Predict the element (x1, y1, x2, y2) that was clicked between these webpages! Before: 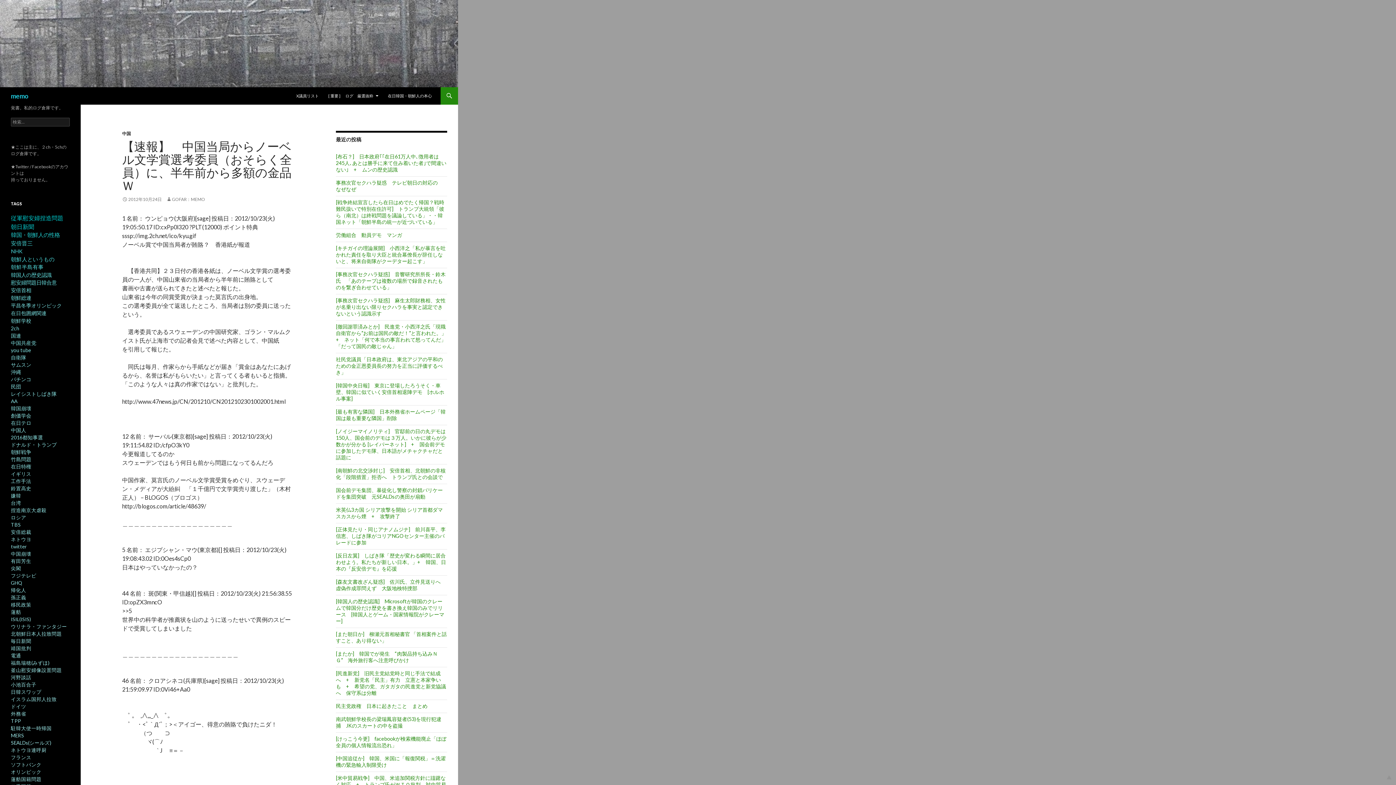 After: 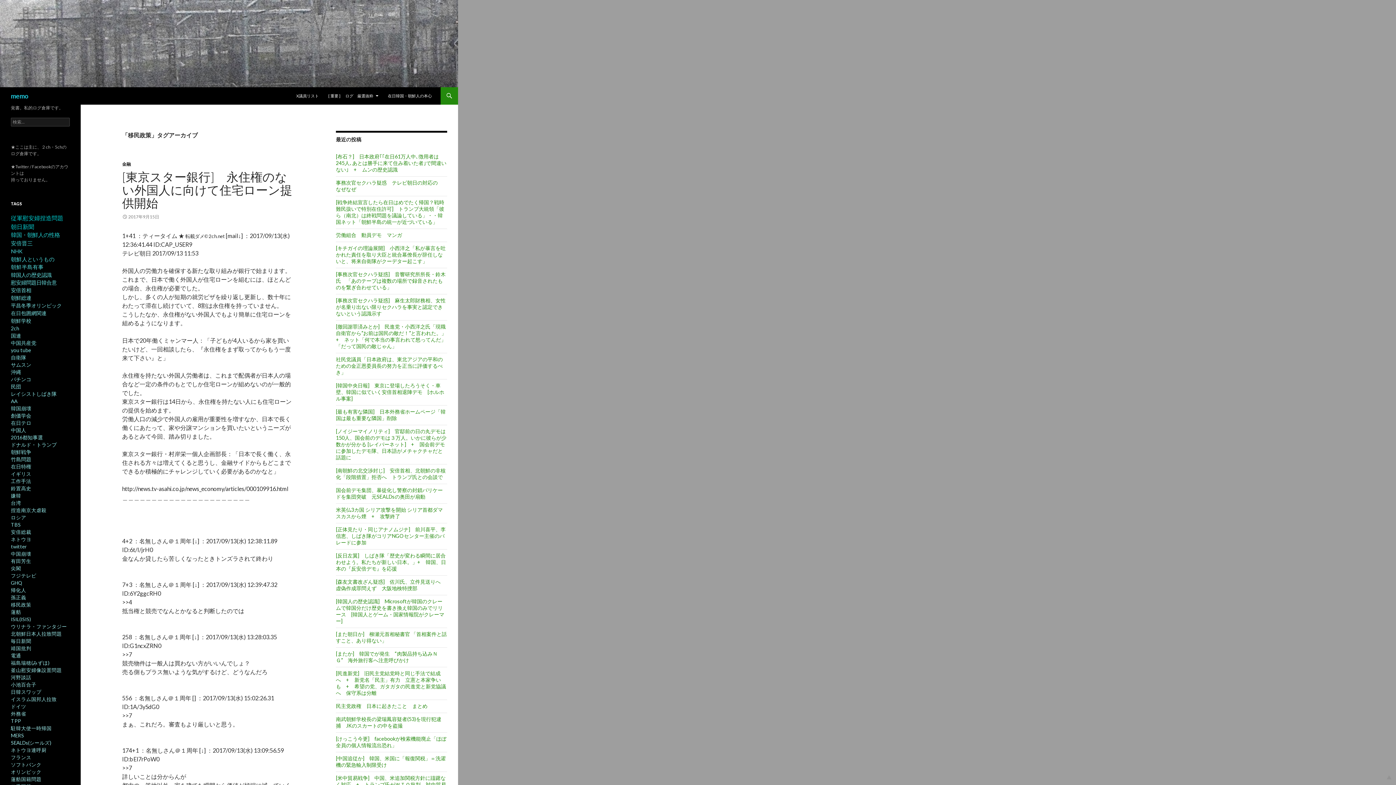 Action: bbox: (10, 602, 31, 608) label: 移民政策